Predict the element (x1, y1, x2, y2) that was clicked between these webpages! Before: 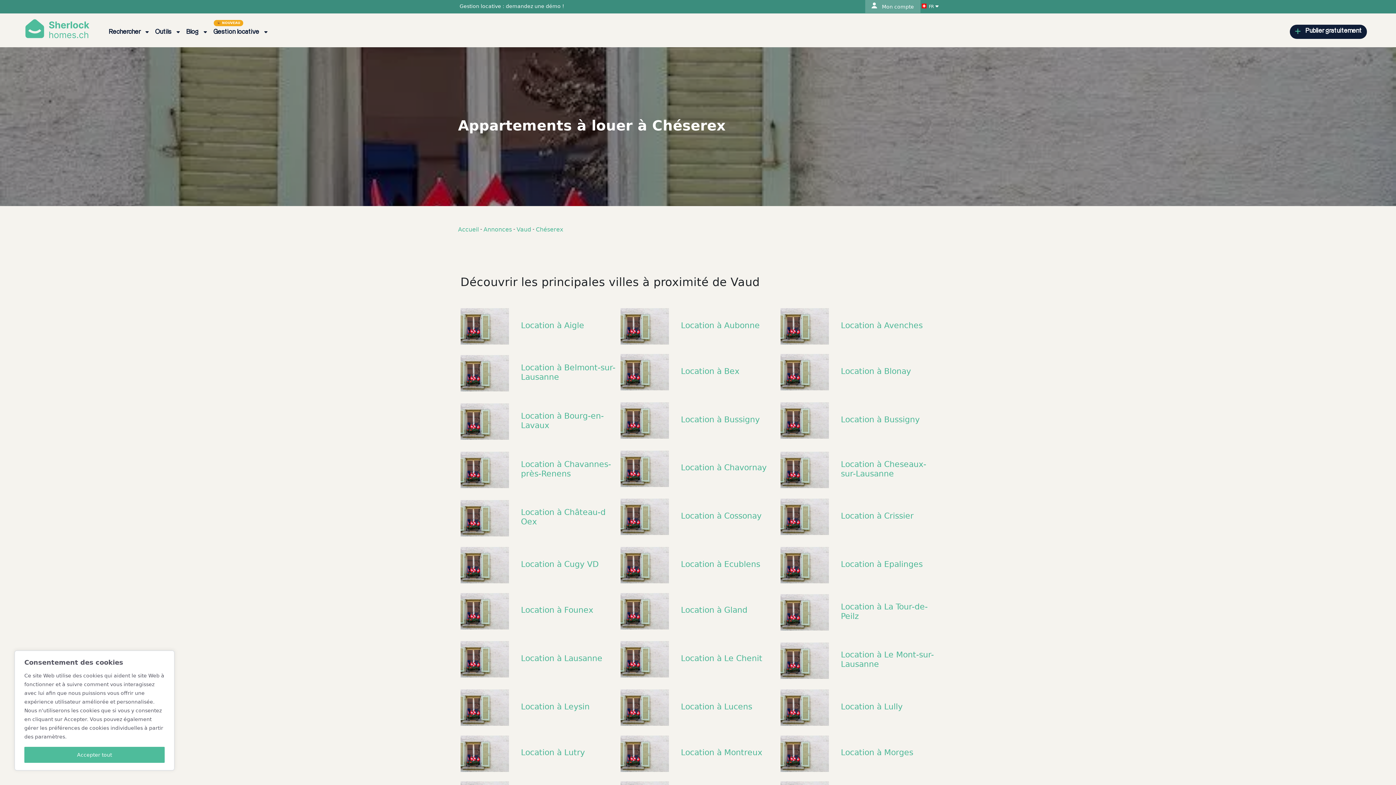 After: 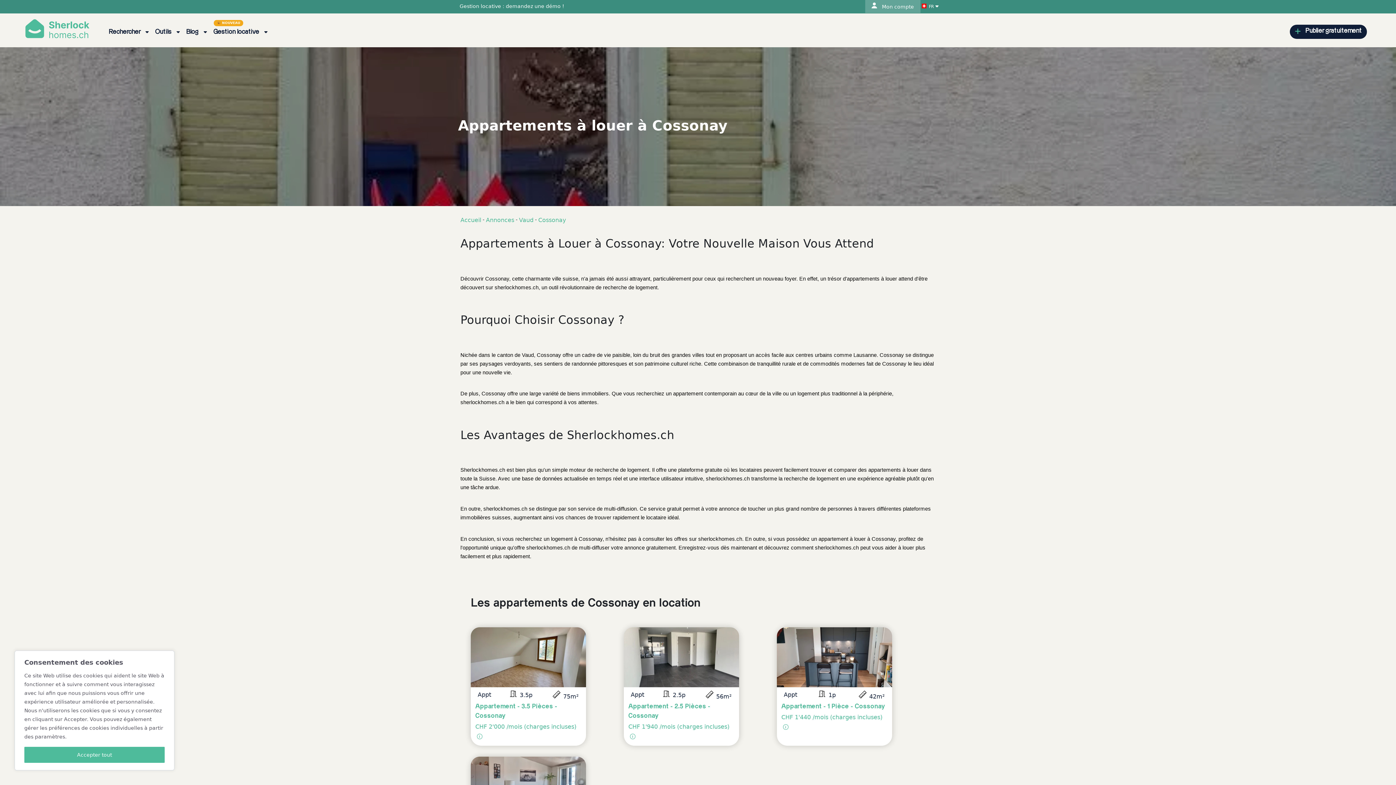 Action: bbox: (620, 499, 775, 535) label: Location à Cossonay